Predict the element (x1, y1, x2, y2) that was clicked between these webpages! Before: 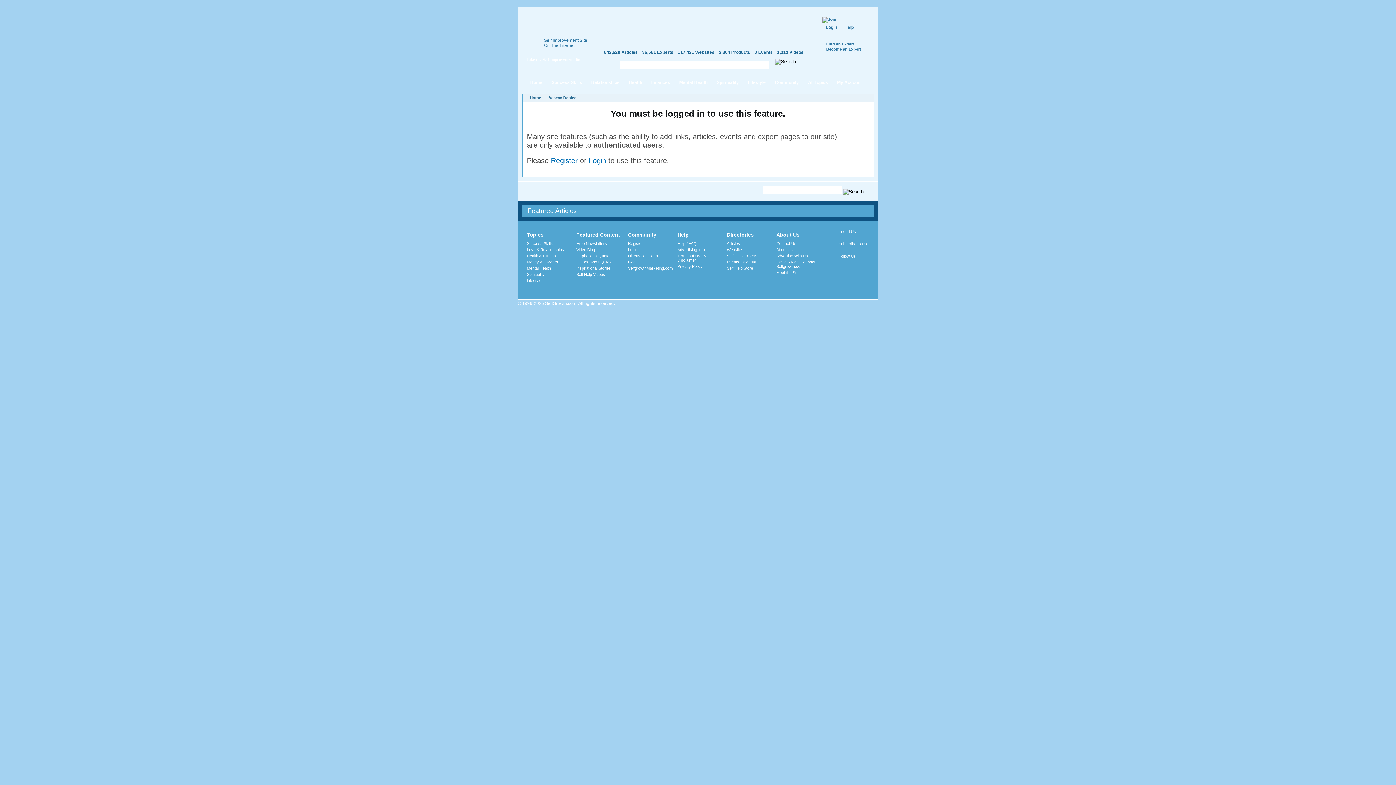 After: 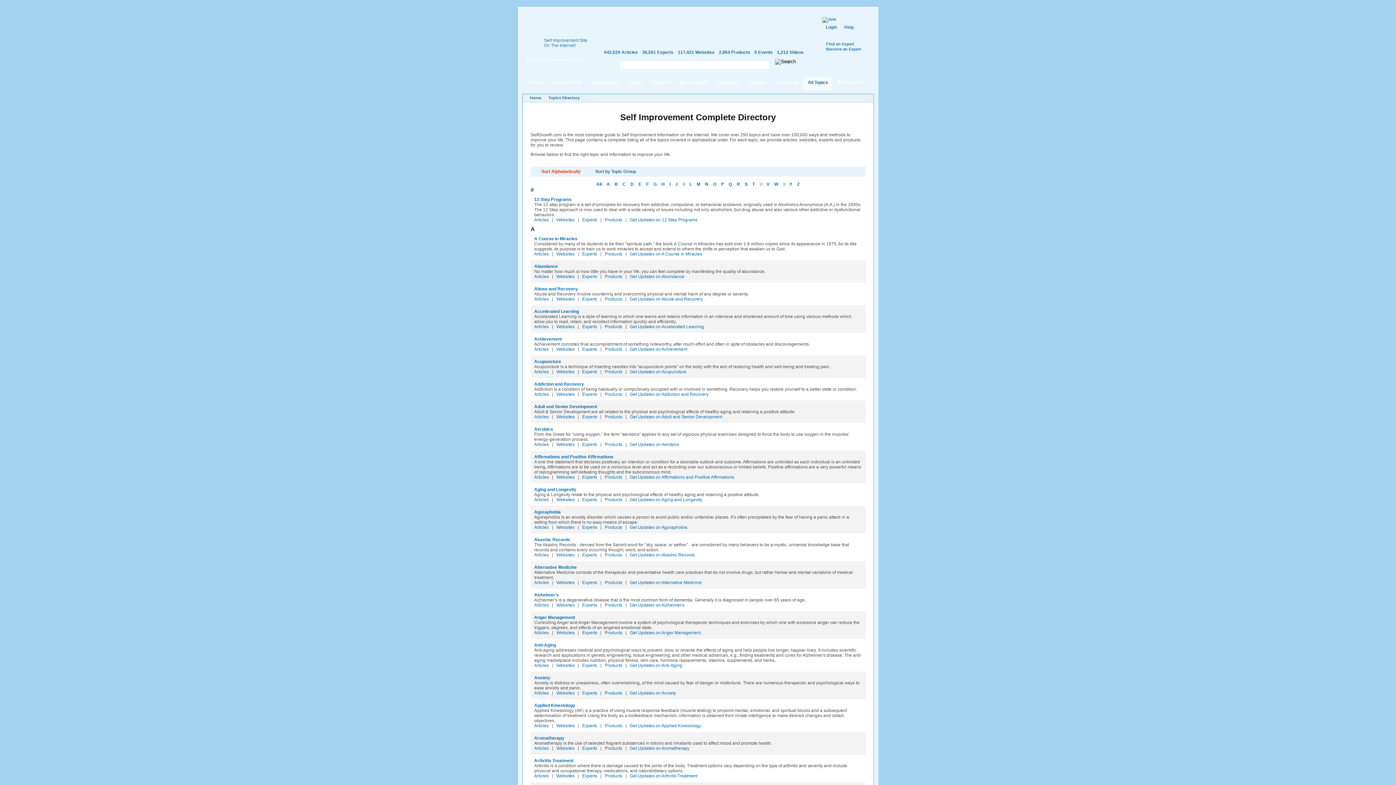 Action: label: All Topics bbox: (803, 77, 832, 90)